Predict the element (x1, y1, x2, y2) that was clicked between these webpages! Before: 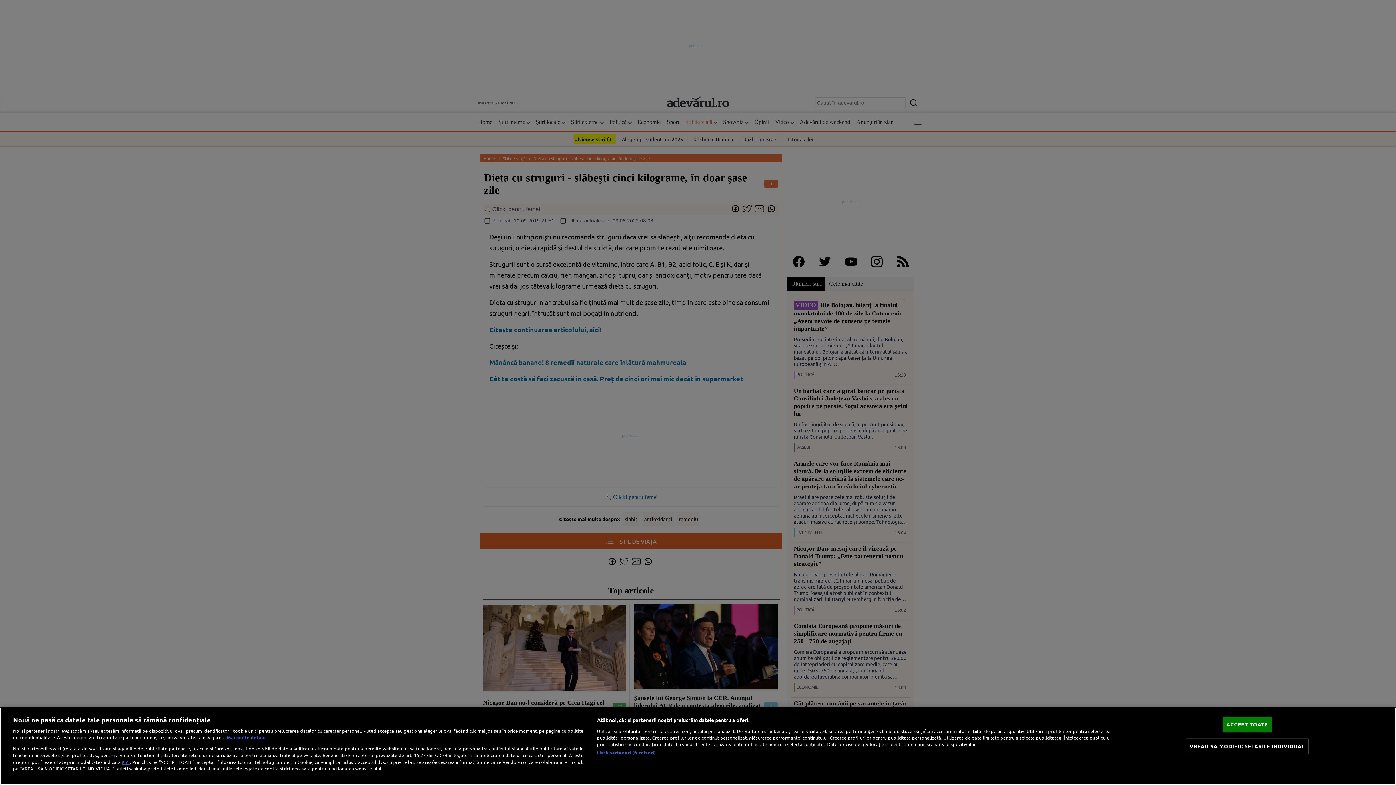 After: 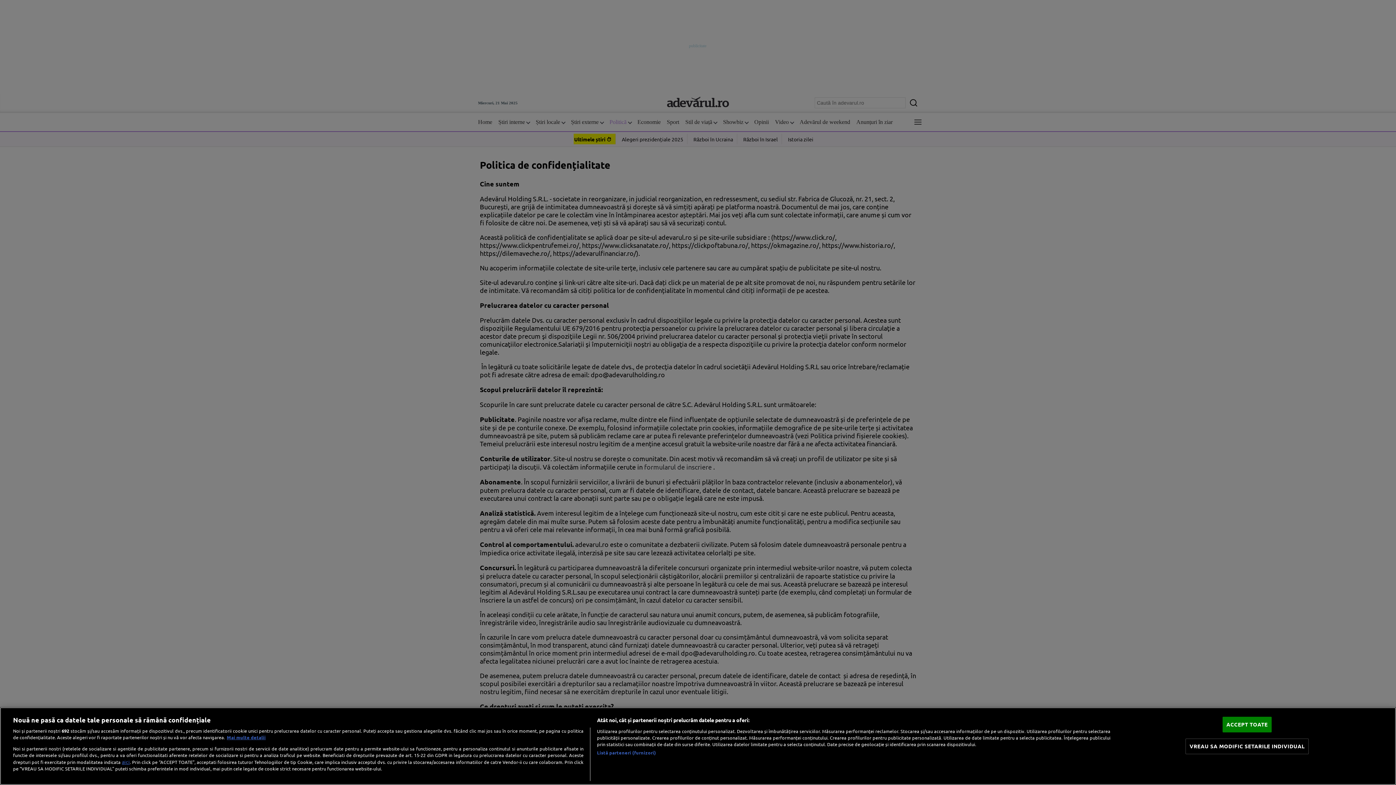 Action: bbox: (121, 758, 129, 765) label: aici